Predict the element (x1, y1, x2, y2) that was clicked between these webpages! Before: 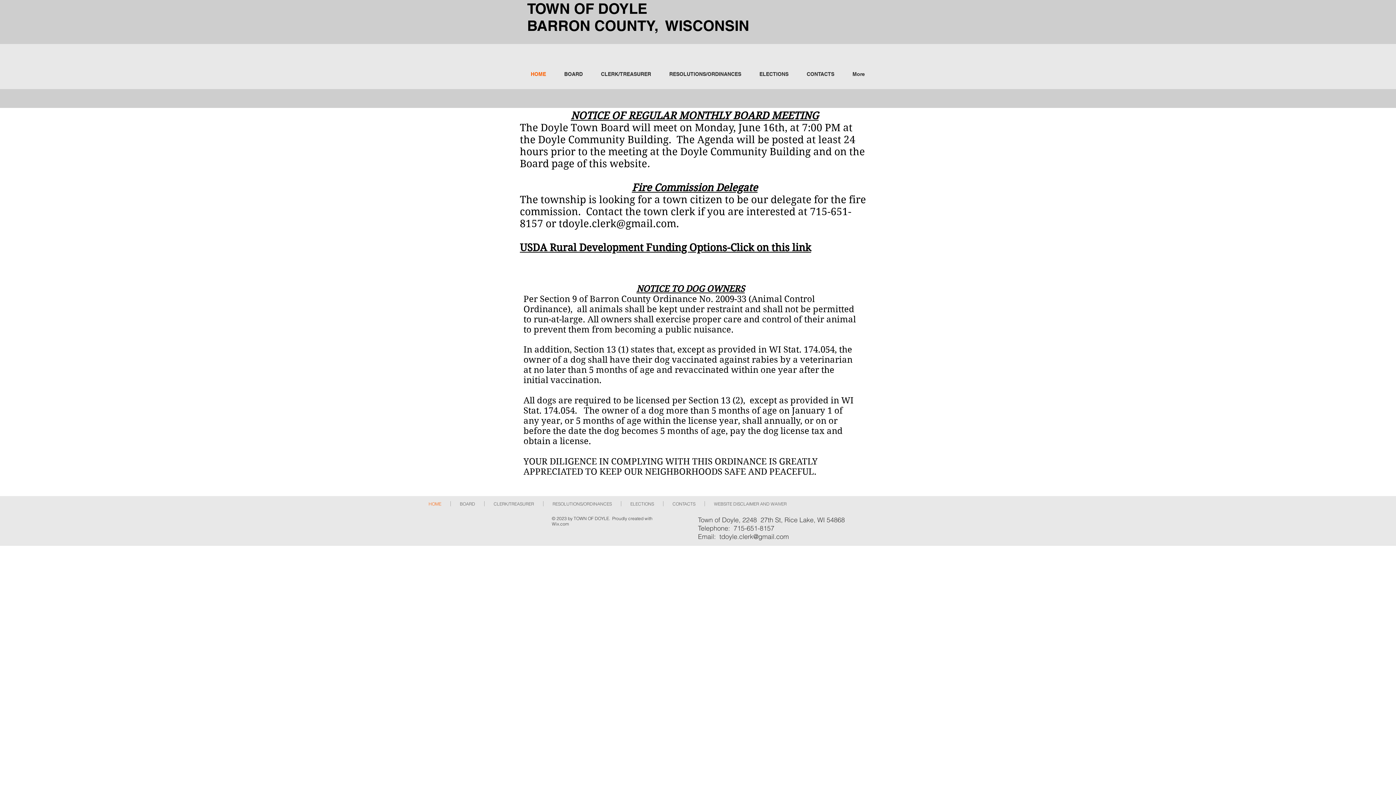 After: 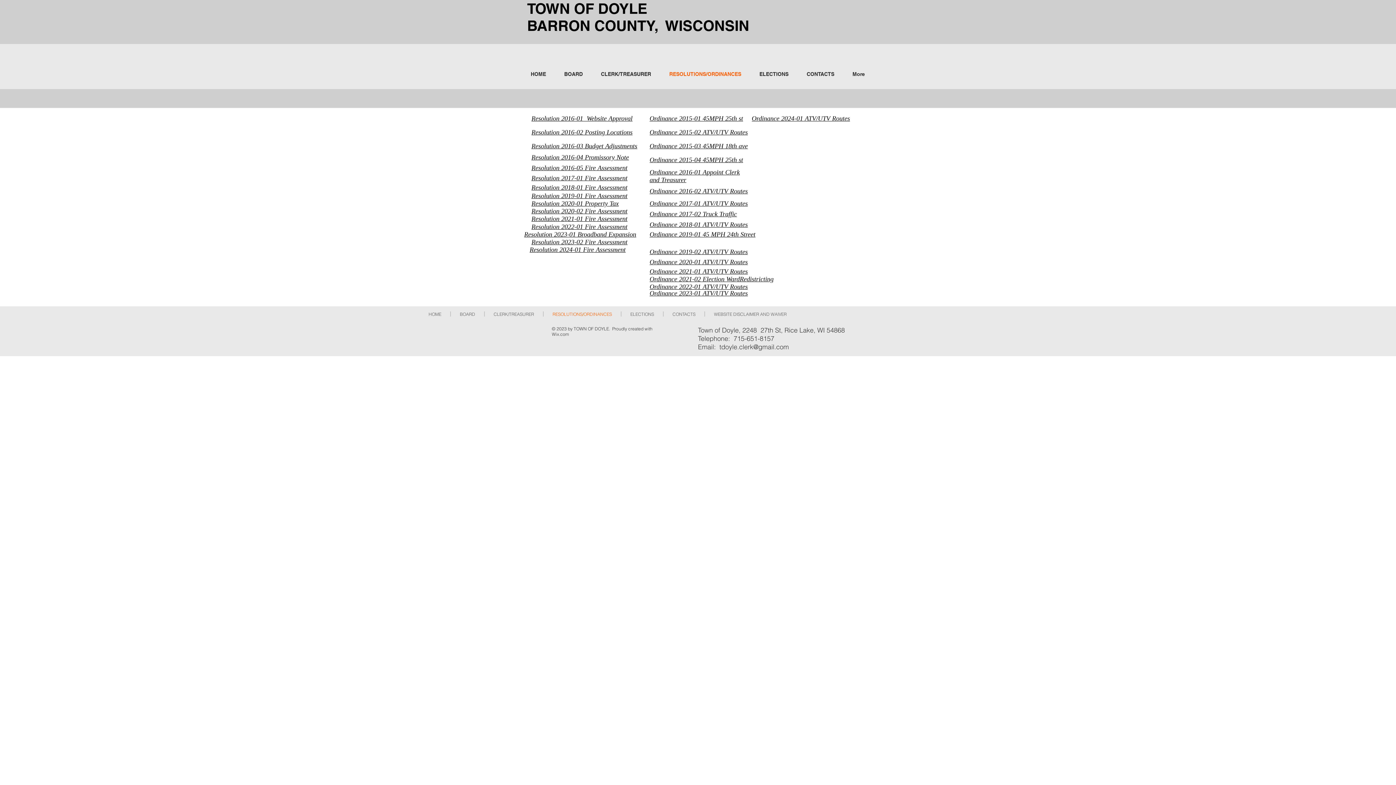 Action: bbox: (543, 501, 621, 506) label: RESOLUTIONS/ORDINANCES